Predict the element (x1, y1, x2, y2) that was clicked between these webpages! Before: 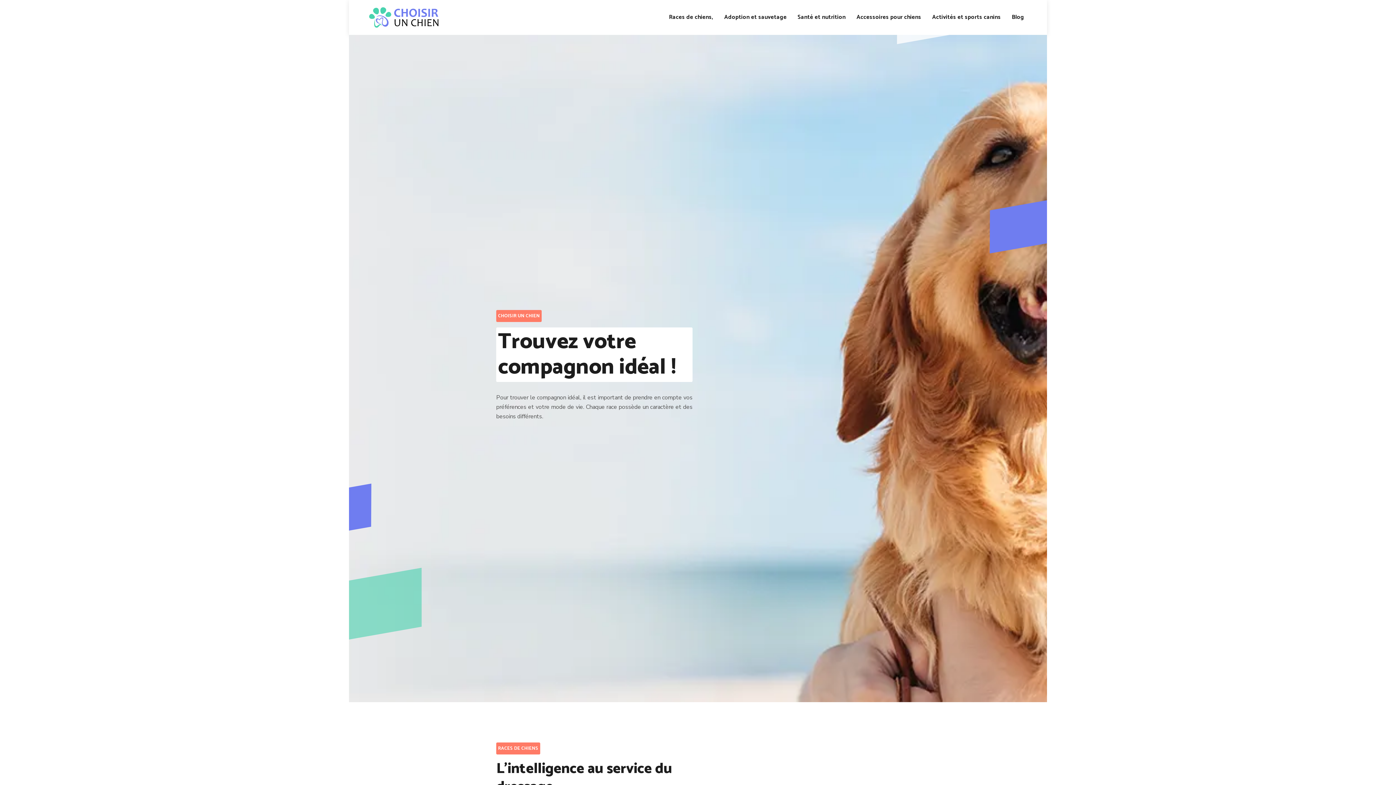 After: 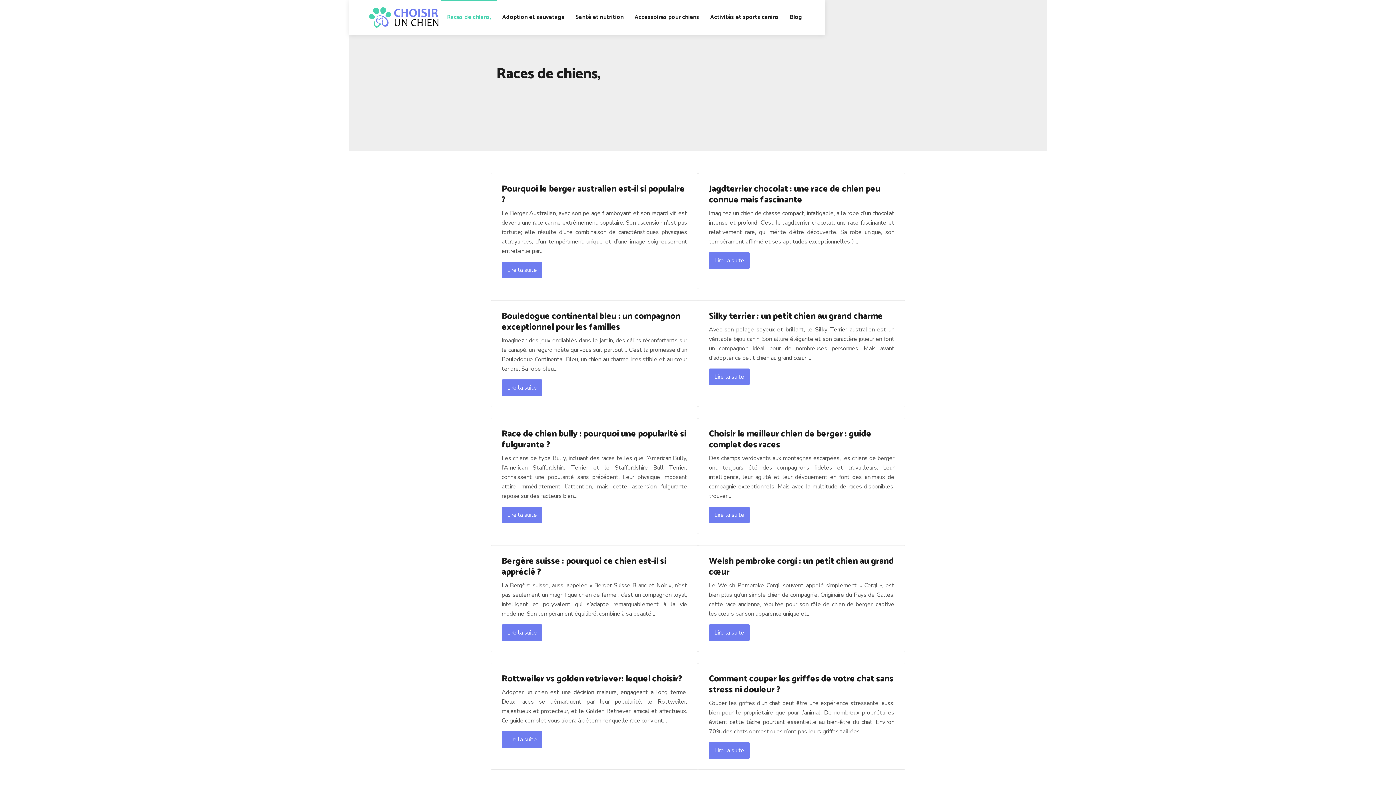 Action: label: Races de chiens, bbox: (669, 12, 713, 22)